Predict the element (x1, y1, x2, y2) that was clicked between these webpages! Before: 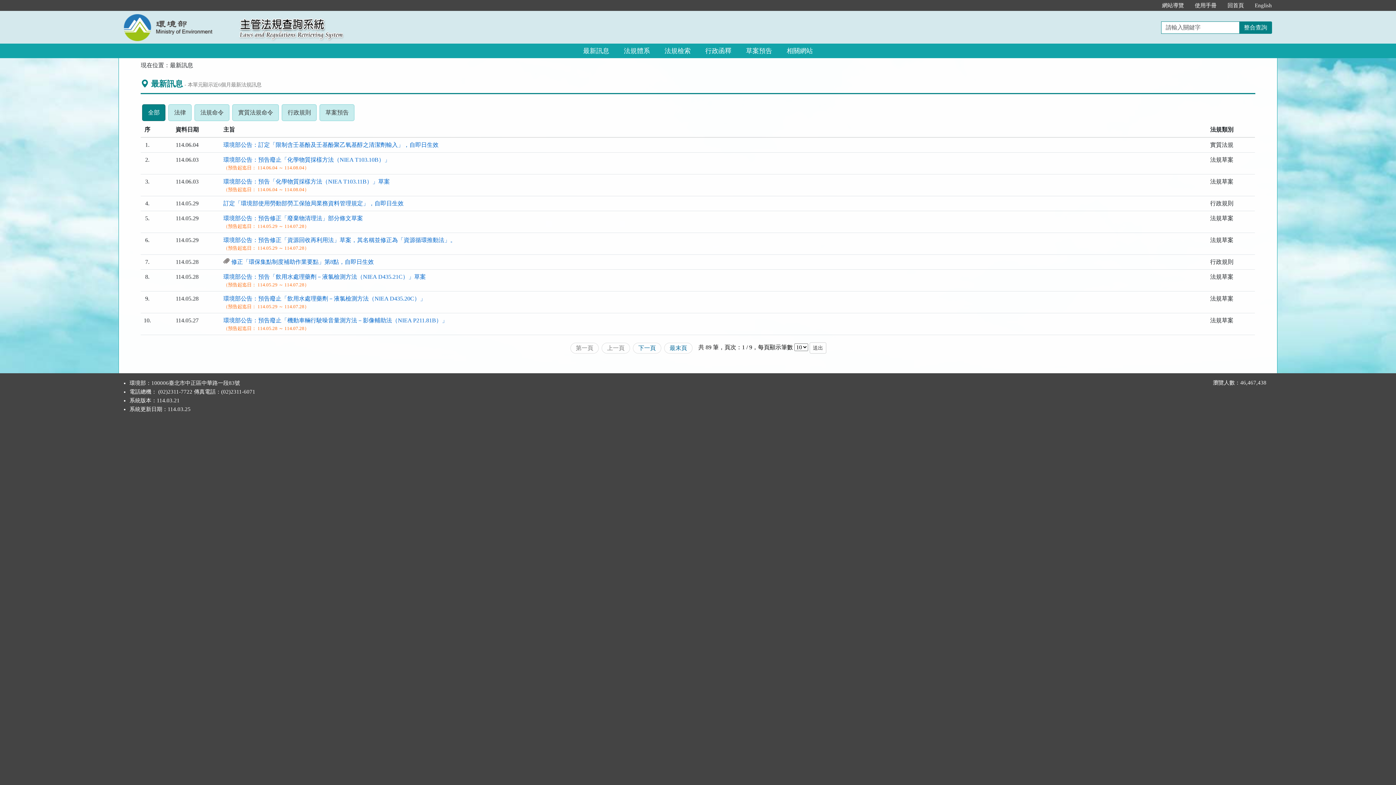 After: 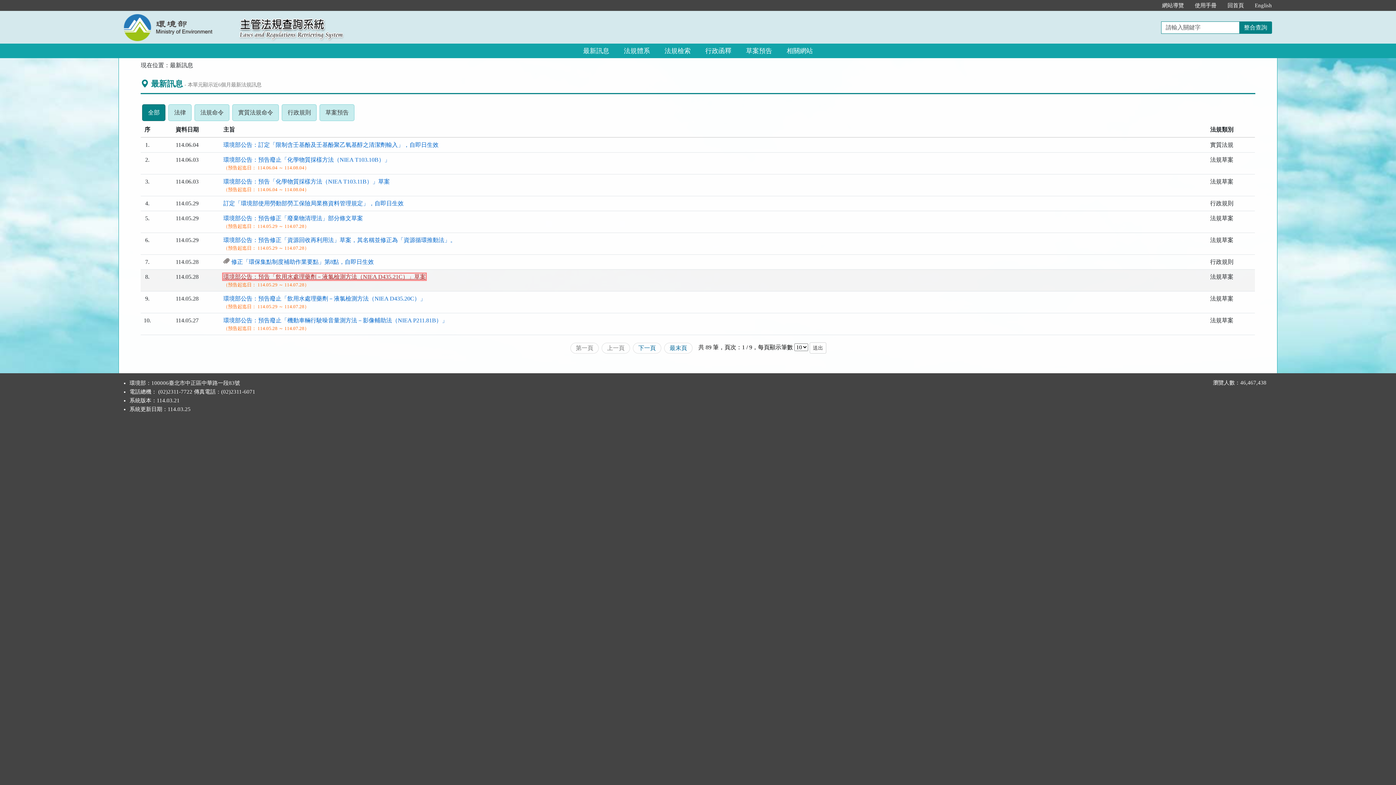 Action: bbox: (223, 273, 425, 280) label: 環境部公告：預告「飲用水處理藥劑－液氯檢測方法（NIEA D435.21C）」草案